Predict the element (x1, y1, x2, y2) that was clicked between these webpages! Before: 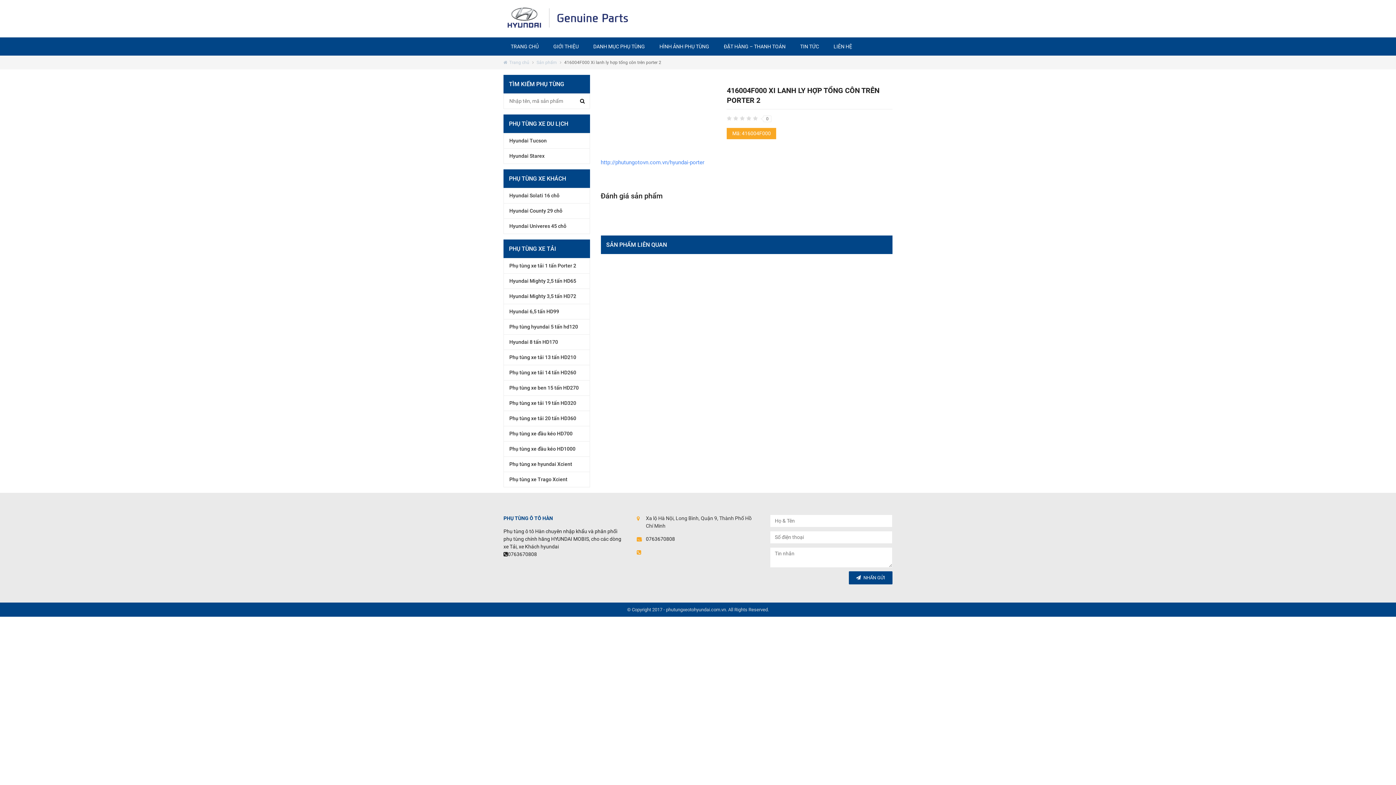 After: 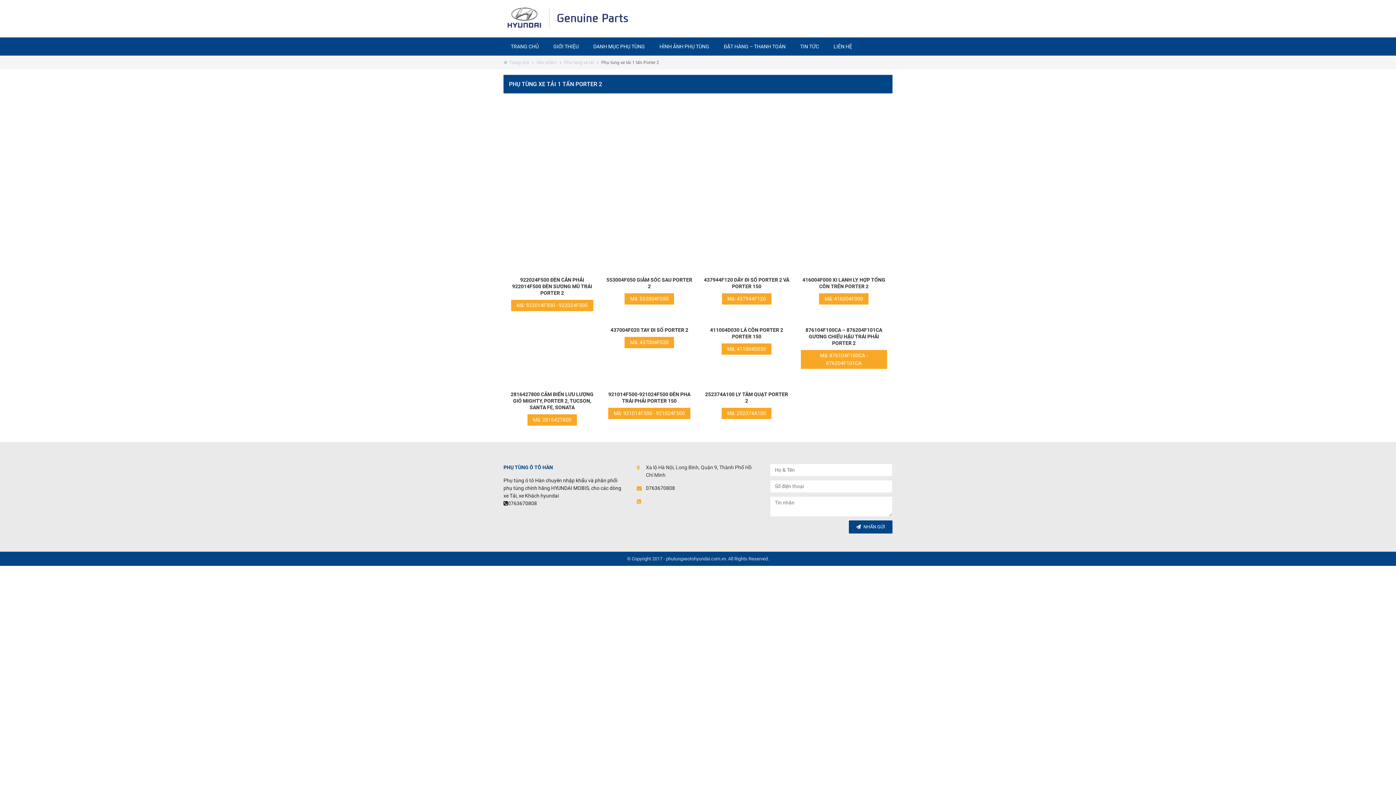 Action: bbox: (504, 258, 589, 273) label: Phụ tùng xe tải 1 tấn Porter 2